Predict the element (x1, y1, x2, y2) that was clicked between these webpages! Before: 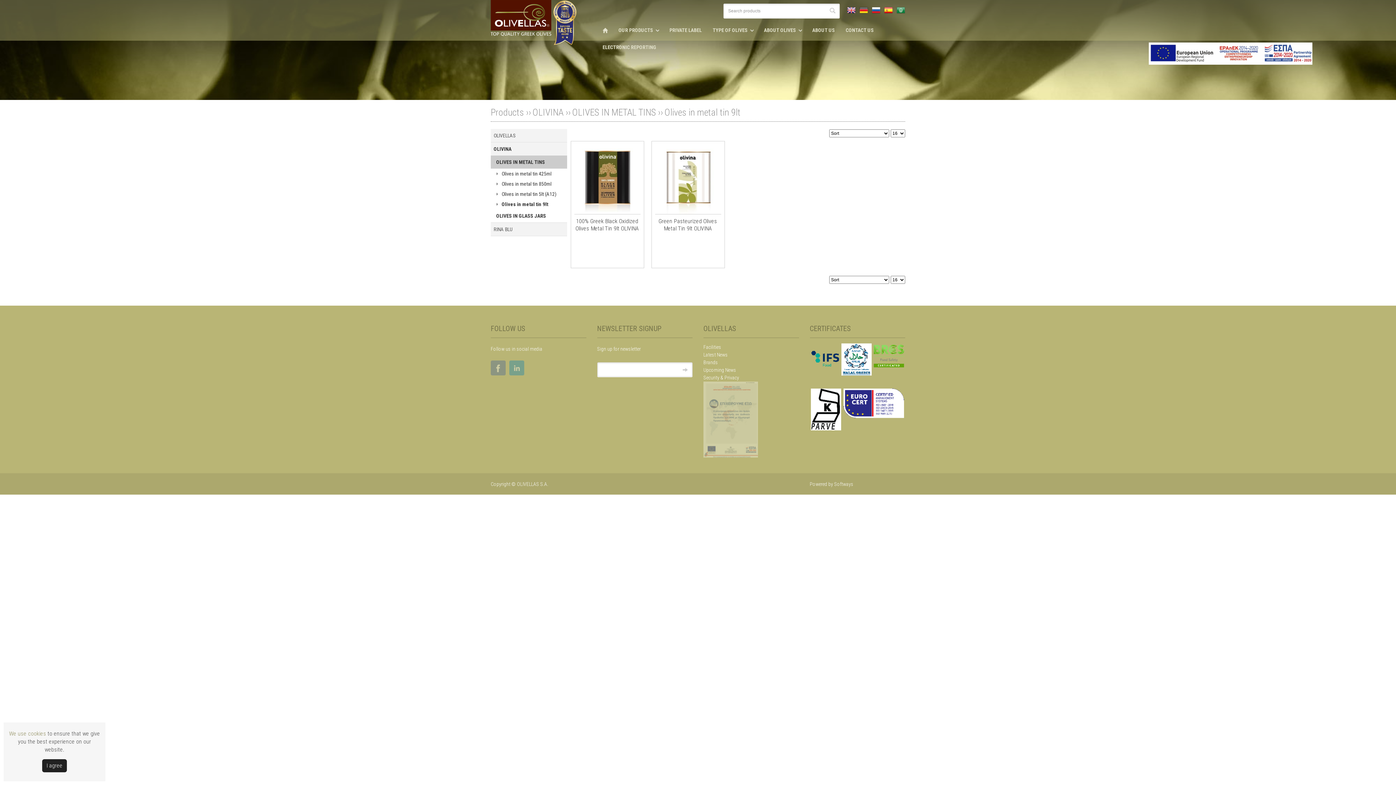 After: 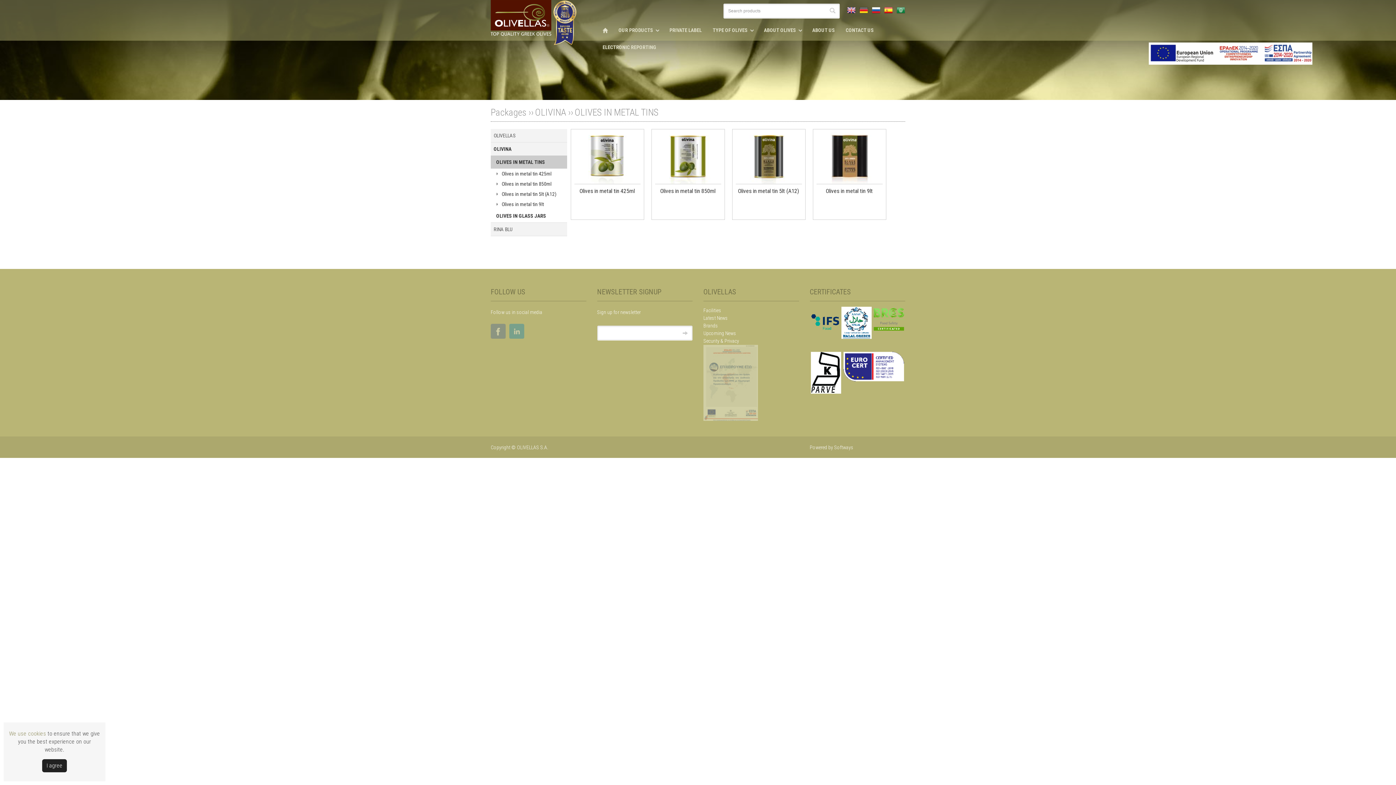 Action: bbox: (572, 106, 656, 117) label: OLIVES IN METAL TINS